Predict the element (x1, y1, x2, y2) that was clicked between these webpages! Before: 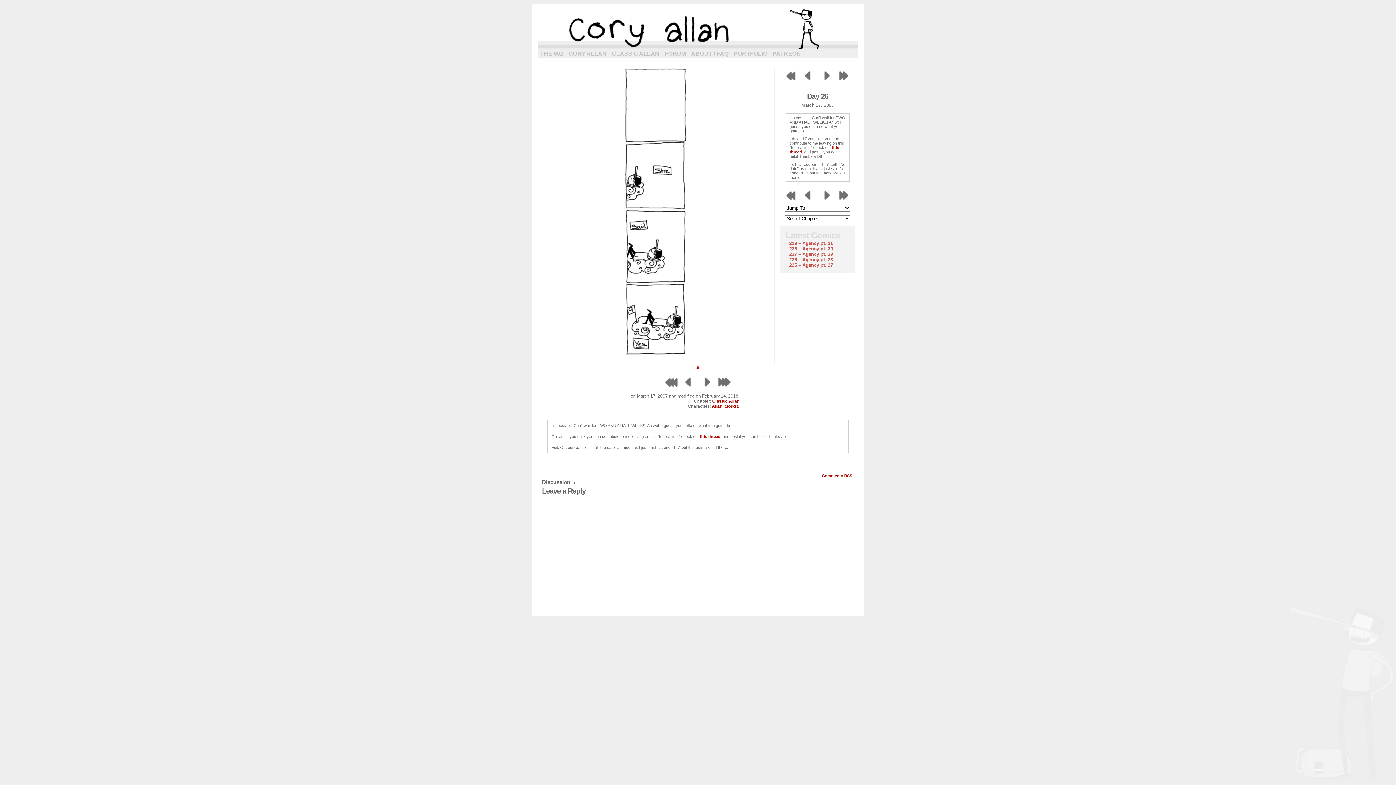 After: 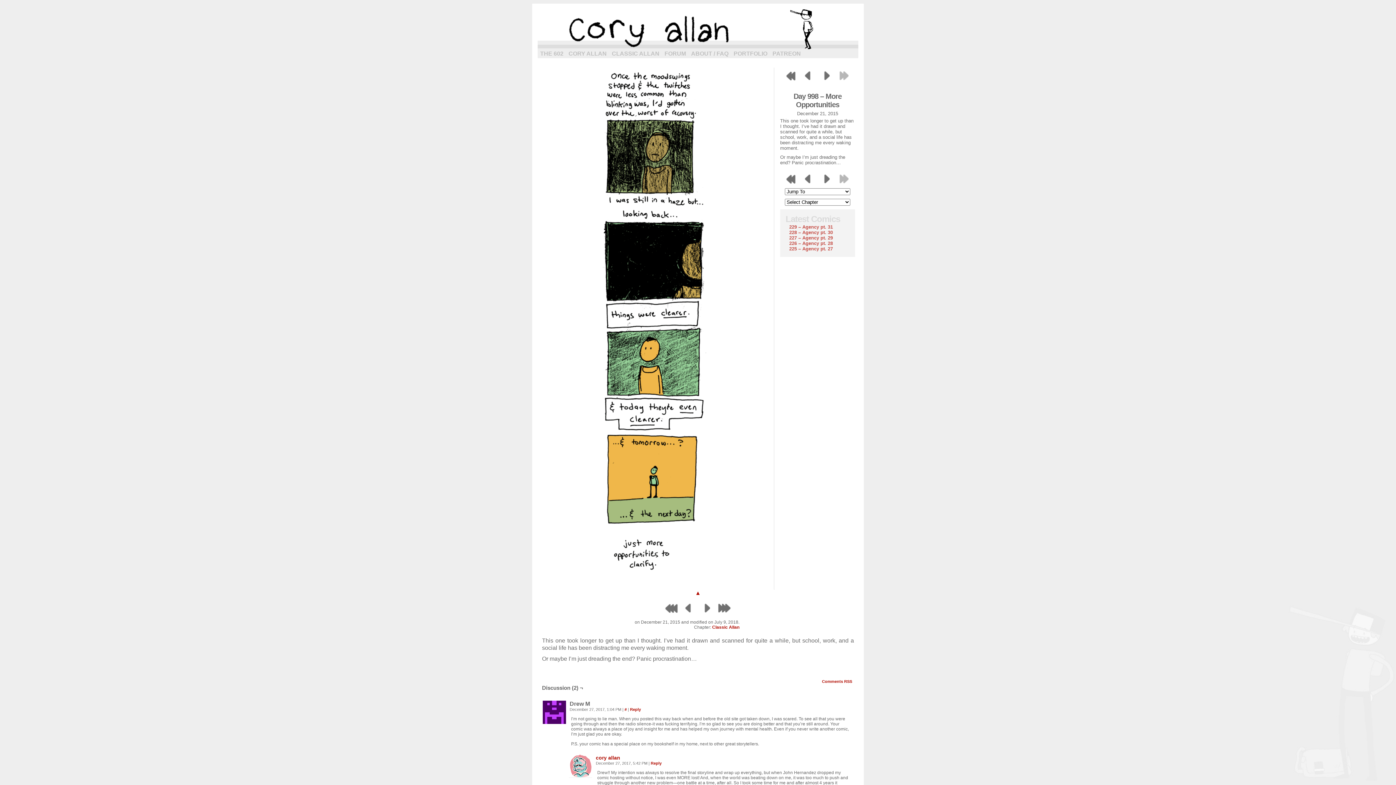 Action: bbox: (835, 68, 851, 84)